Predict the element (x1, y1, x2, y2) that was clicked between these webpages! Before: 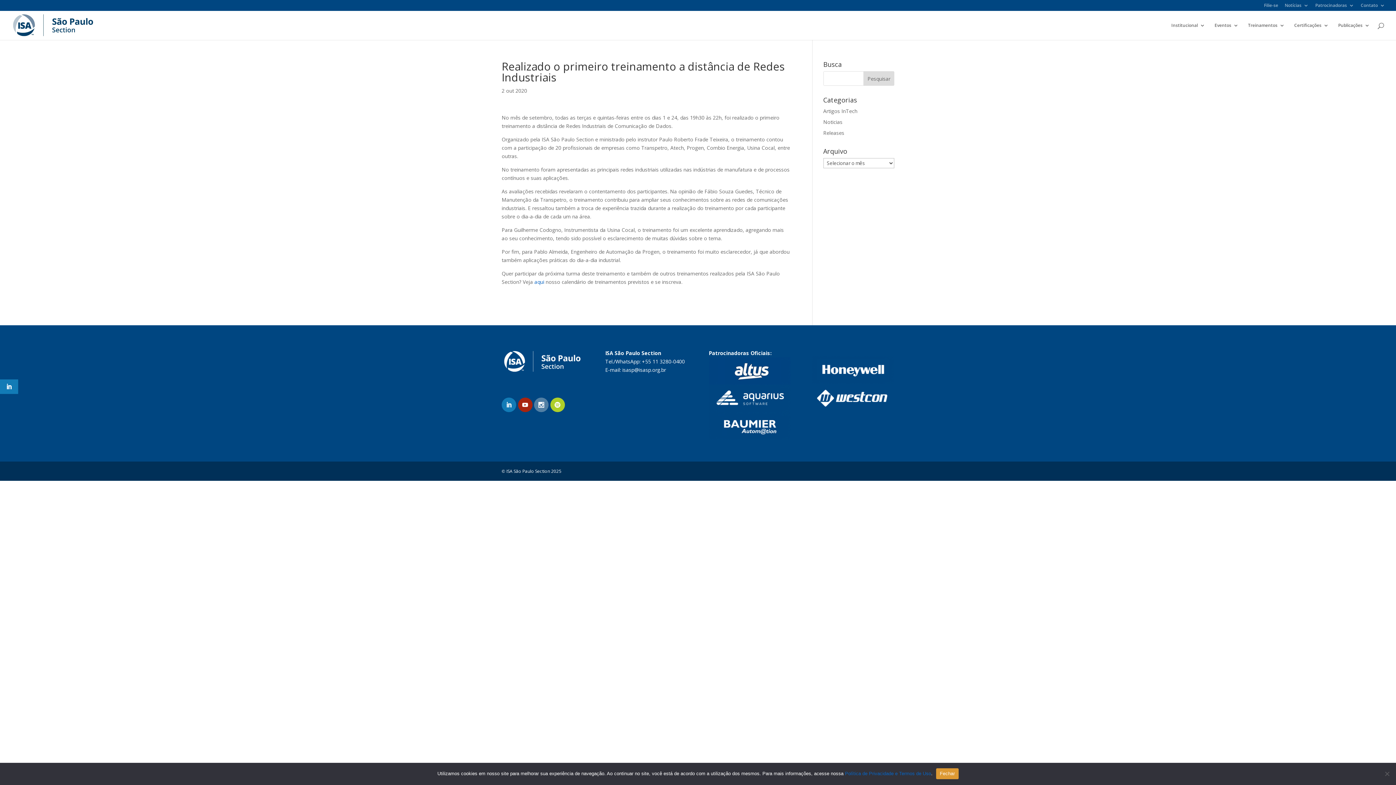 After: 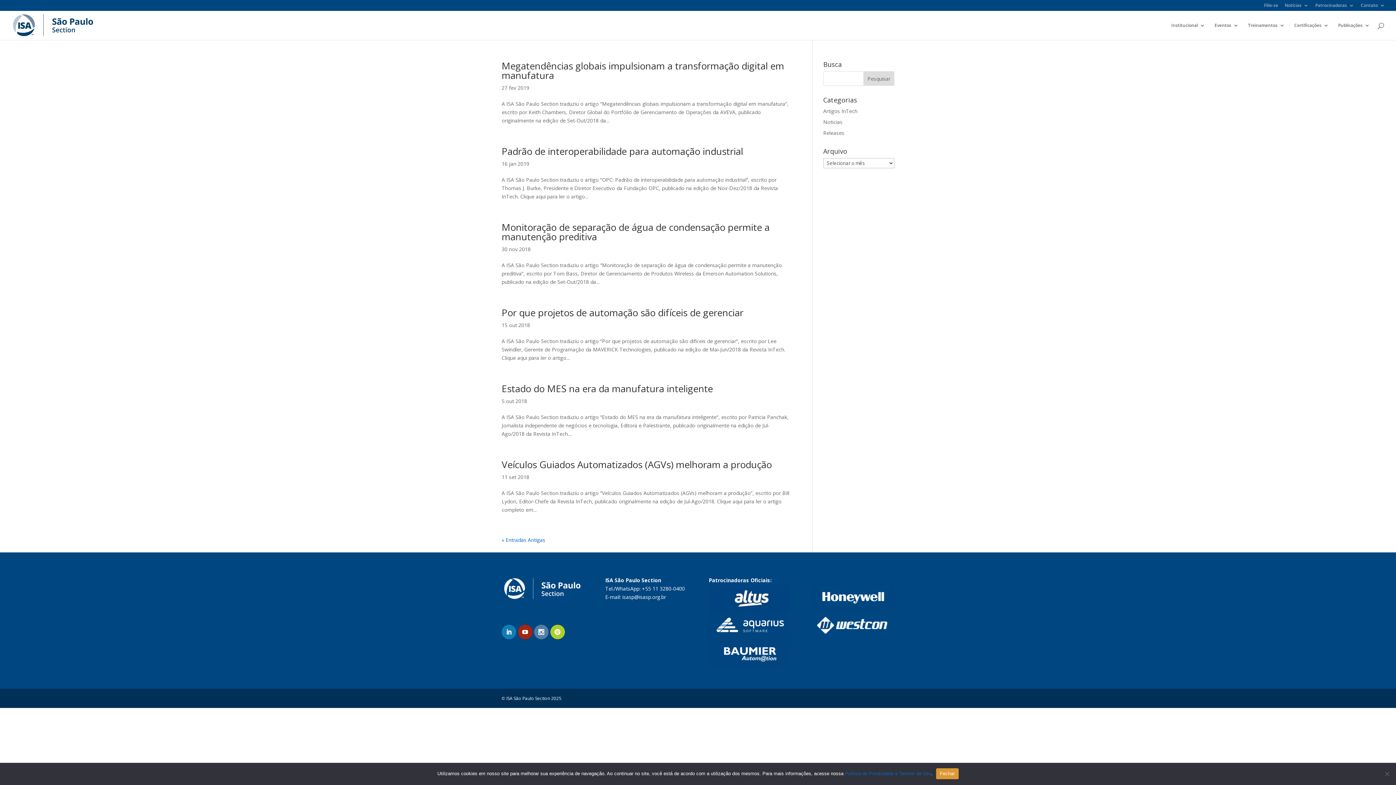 Action: label: Artigos InTech bbox: (823, 107, 857, 114)